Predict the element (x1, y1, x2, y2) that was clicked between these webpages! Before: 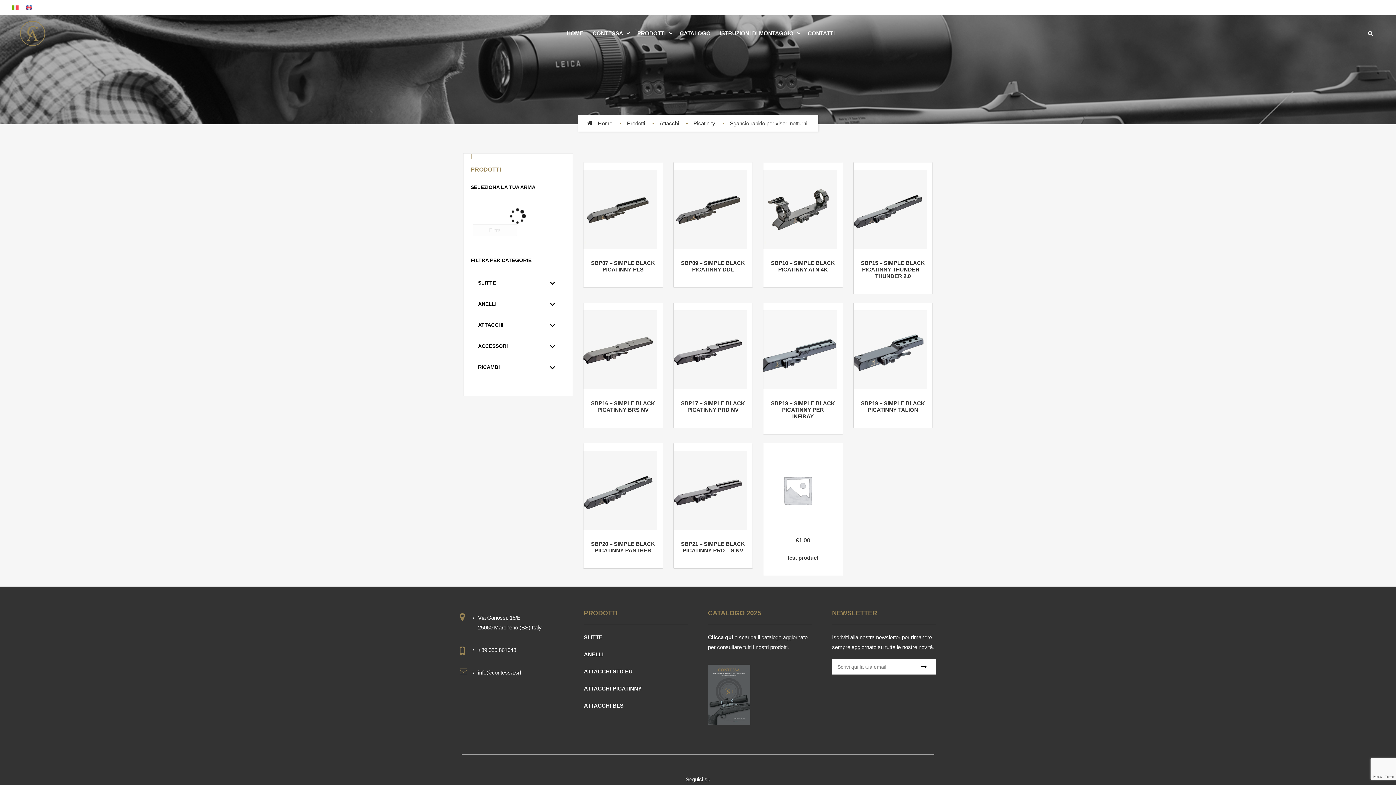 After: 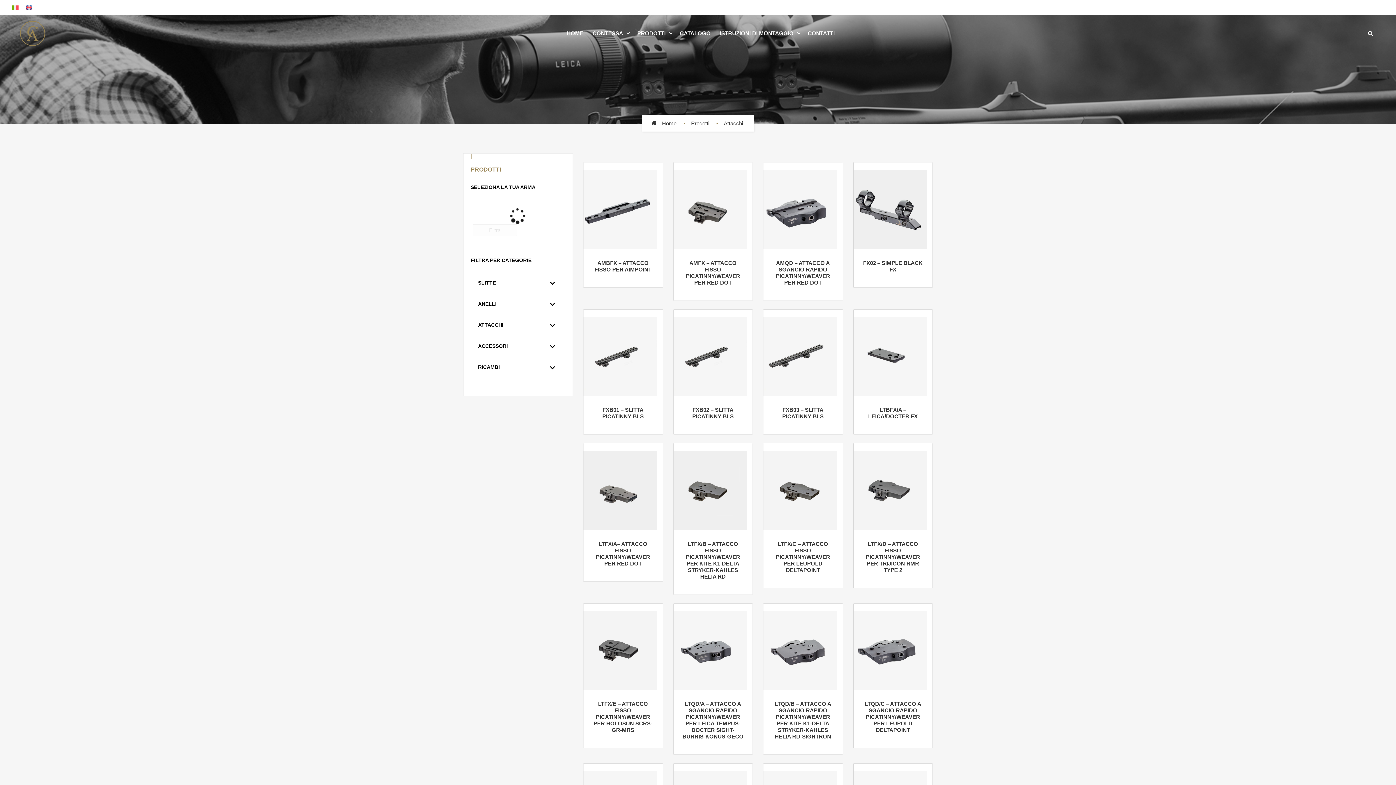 Action: bbox: (659, 120, 679, 126) label: Attacchi